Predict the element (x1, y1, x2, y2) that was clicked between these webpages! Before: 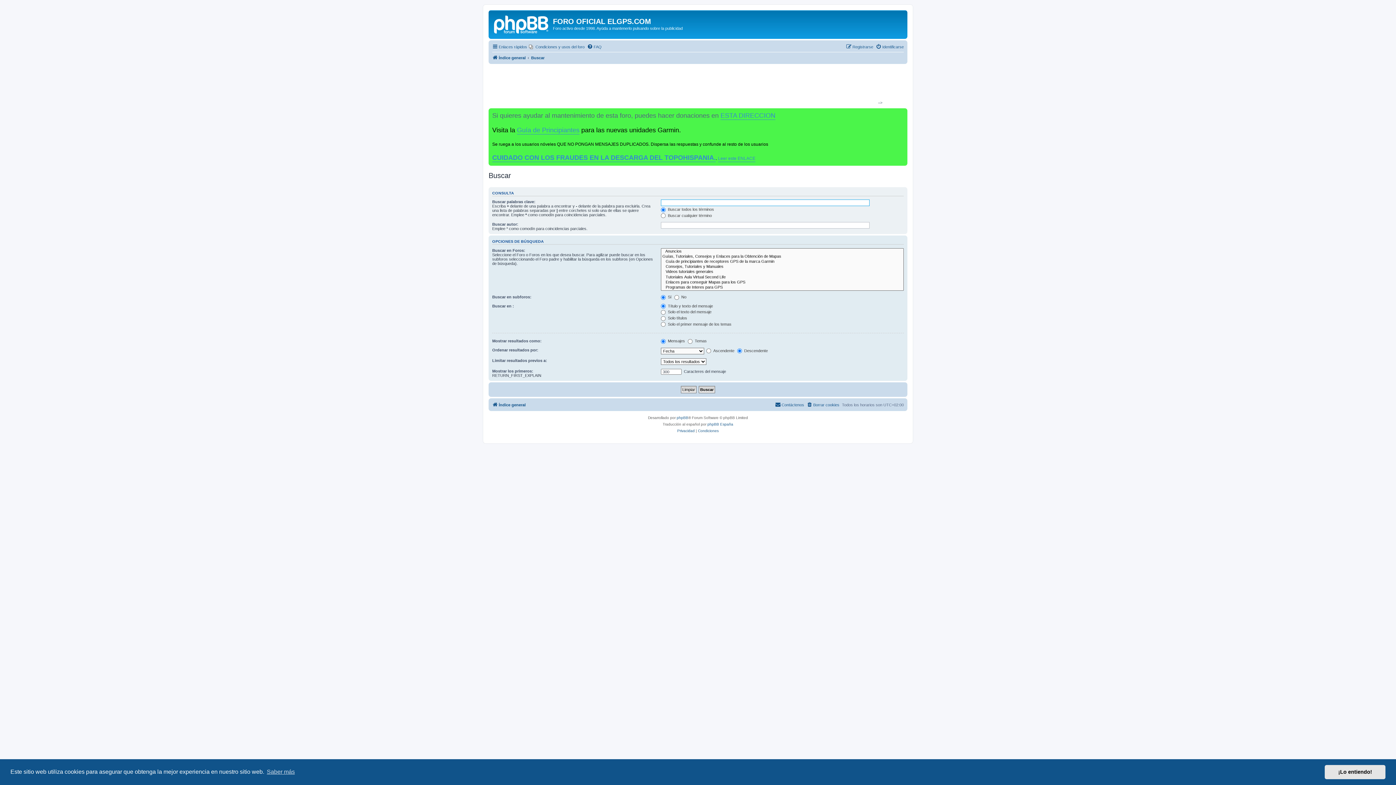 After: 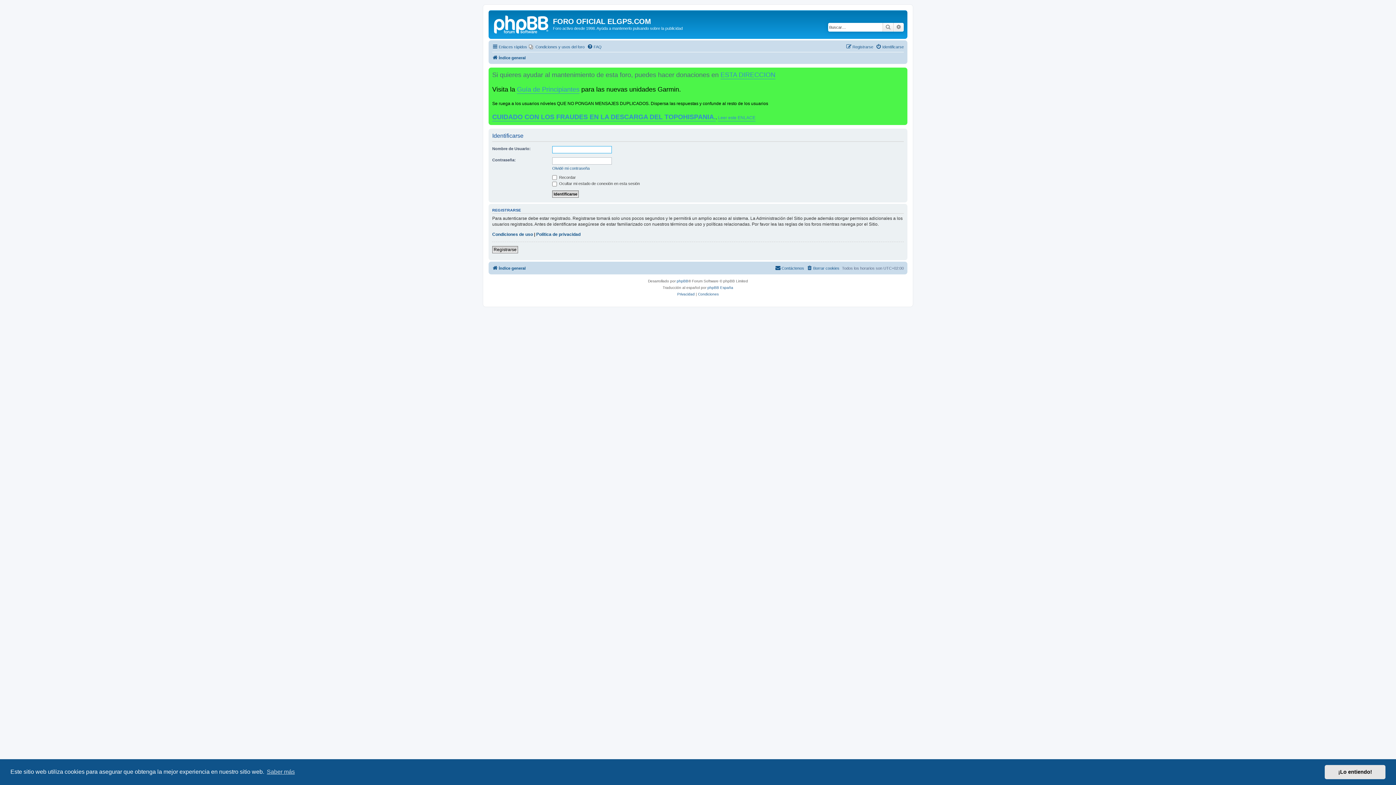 Action: label: Identificarse bbox: (876, 42, 904, 51)